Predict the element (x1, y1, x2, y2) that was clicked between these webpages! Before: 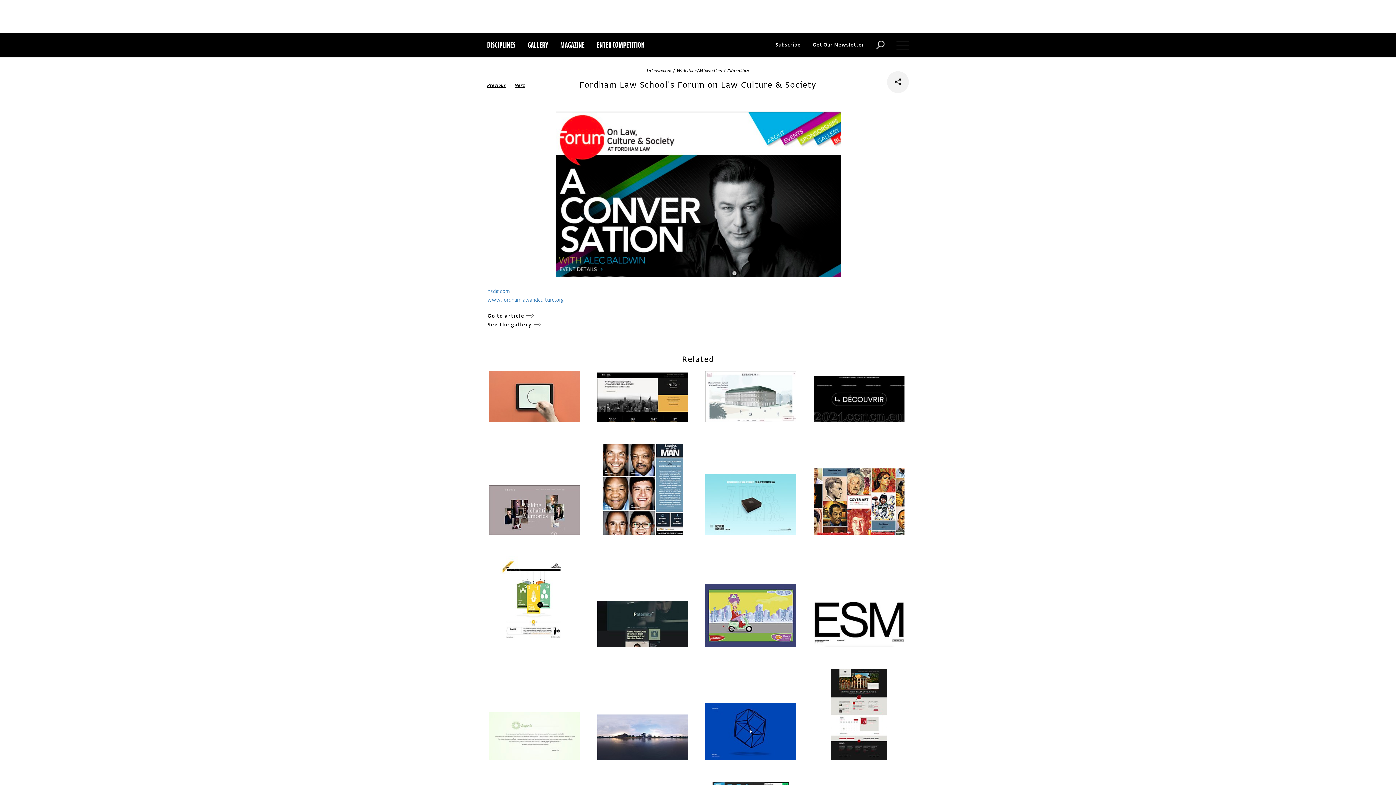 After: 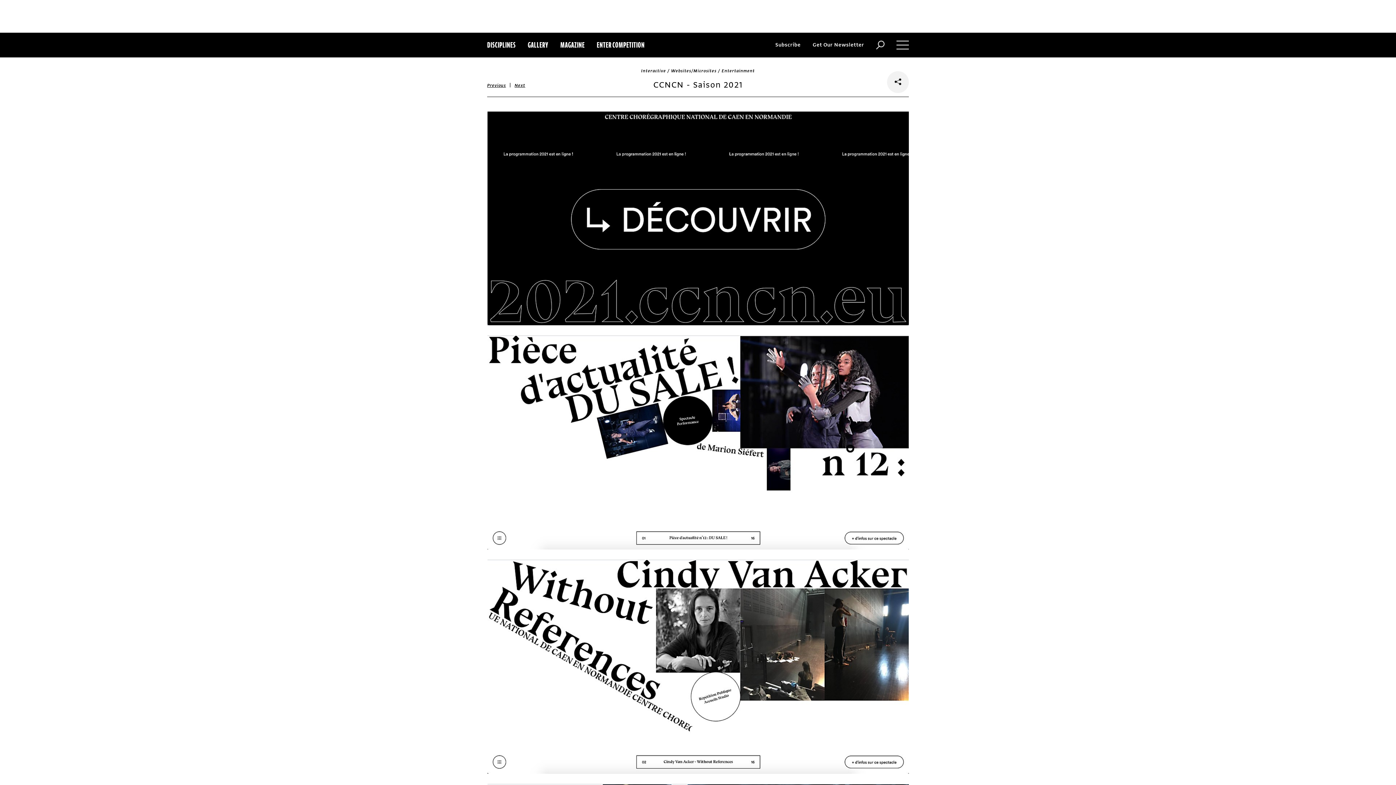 Action: bbox: (812, 376, 905, 422)